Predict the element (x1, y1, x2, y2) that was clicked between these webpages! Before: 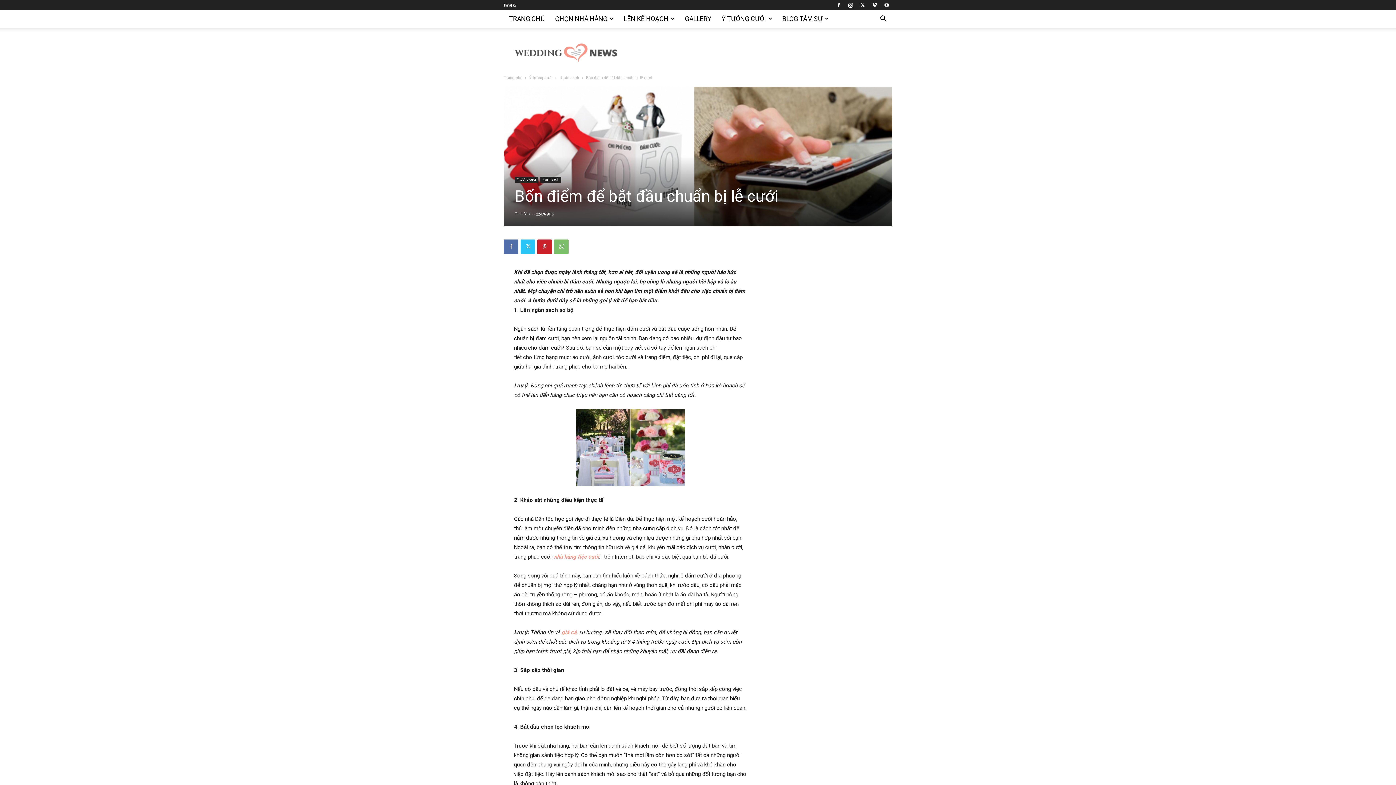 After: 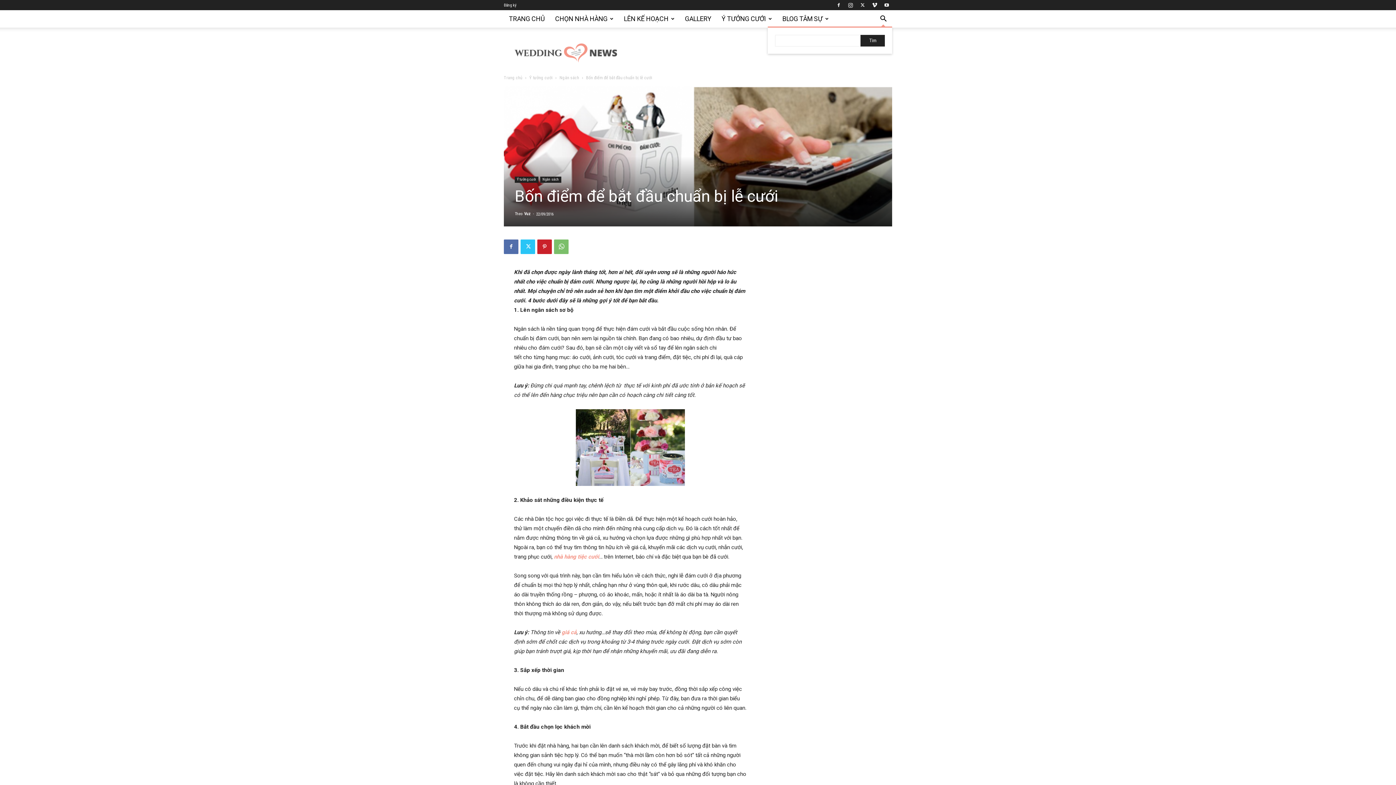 Action: bbox: (874, 16, 892, 22) label: Search